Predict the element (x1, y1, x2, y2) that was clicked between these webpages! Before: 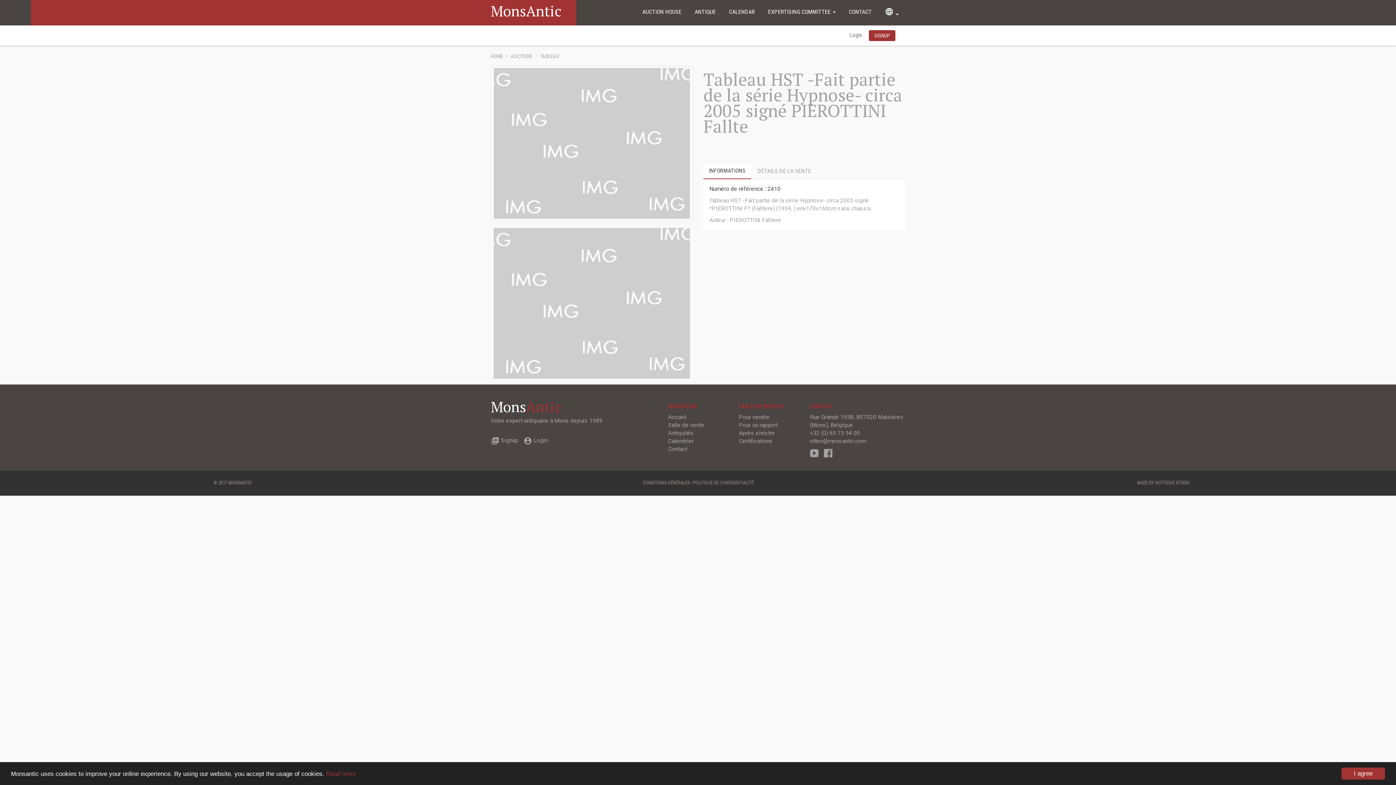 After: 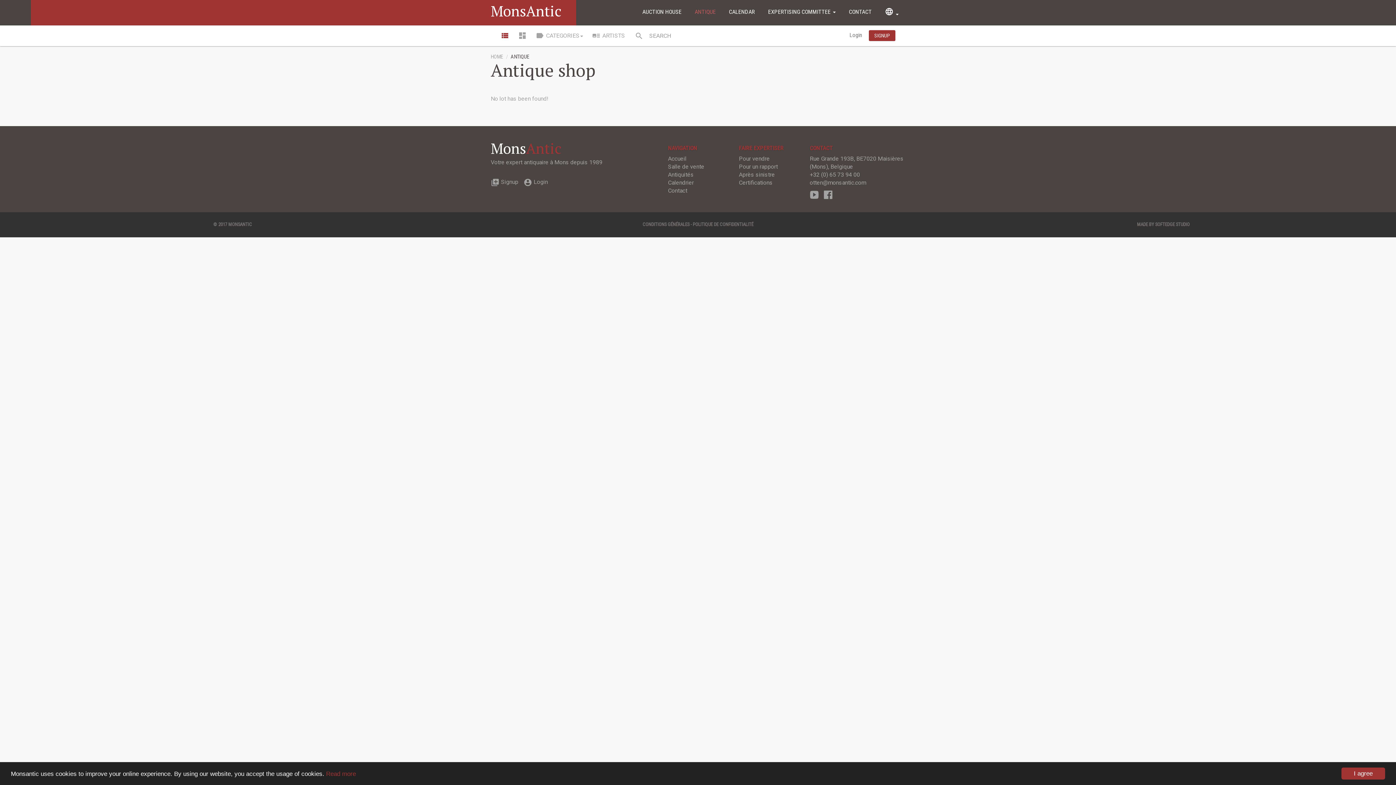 Action: bbox: (688, 2, 722, 21) label: ANTIQUE